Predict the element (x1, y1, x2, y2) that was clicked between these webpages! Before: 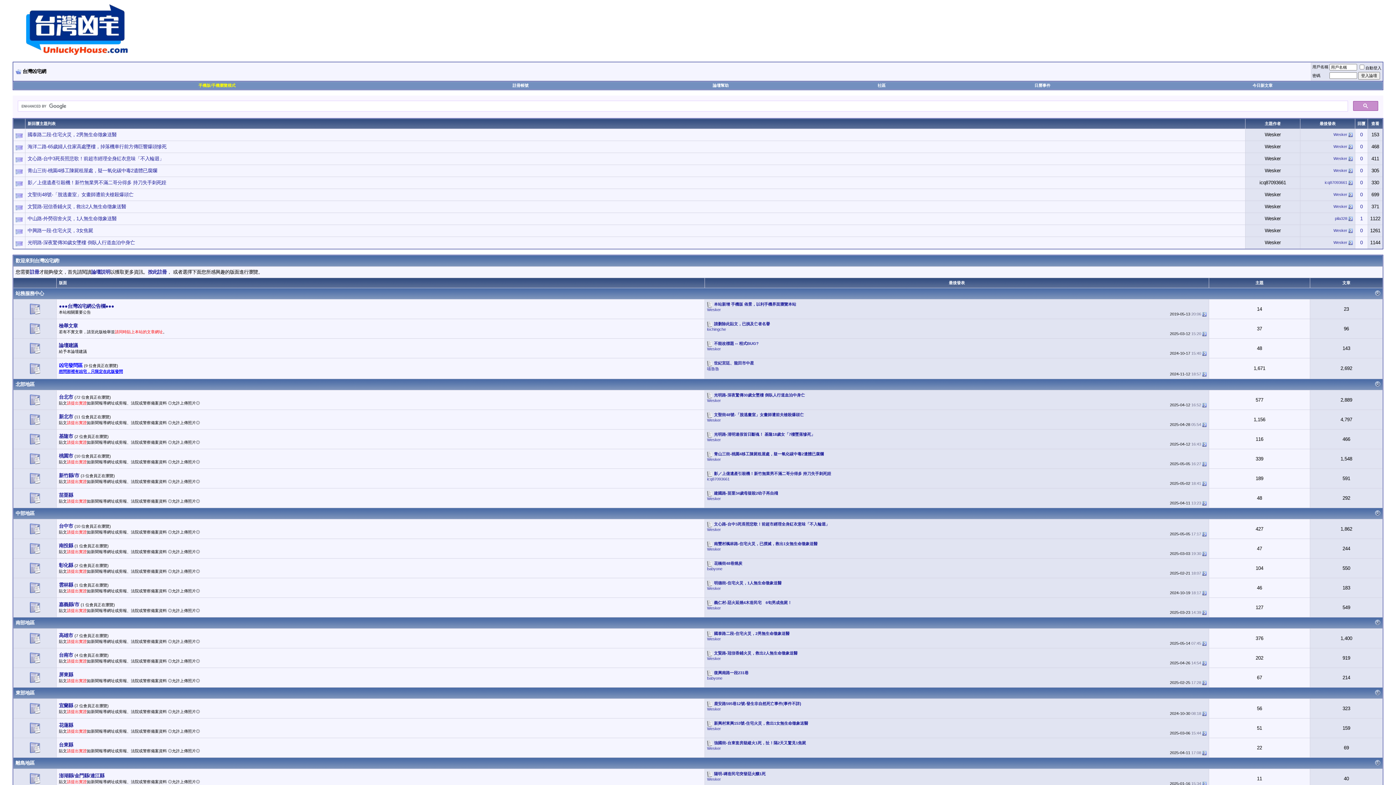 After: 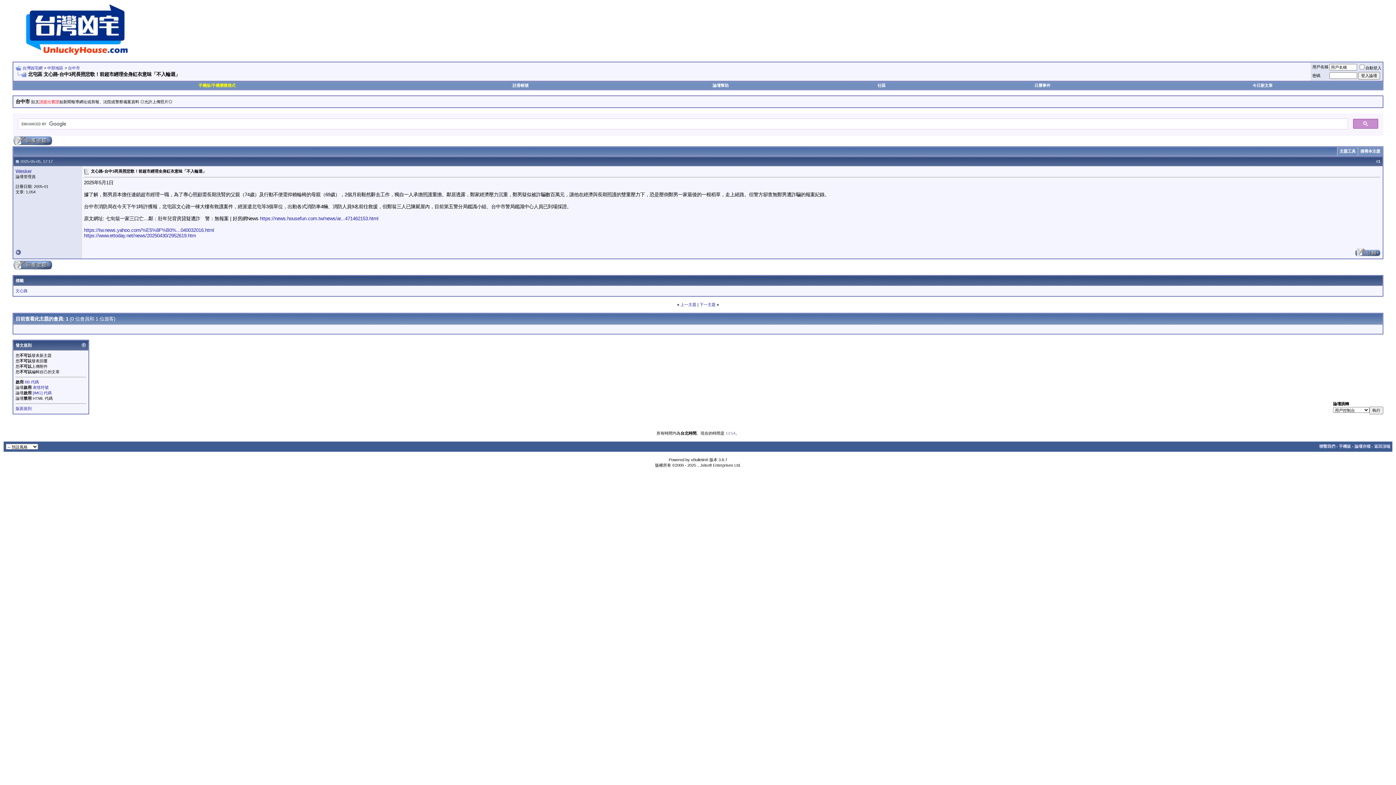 Action: bbox: (27, 156, 164, 161) label: 文心路-台中3死長照悲歌！前超市經理全身紅衣意味「不入輪迴」